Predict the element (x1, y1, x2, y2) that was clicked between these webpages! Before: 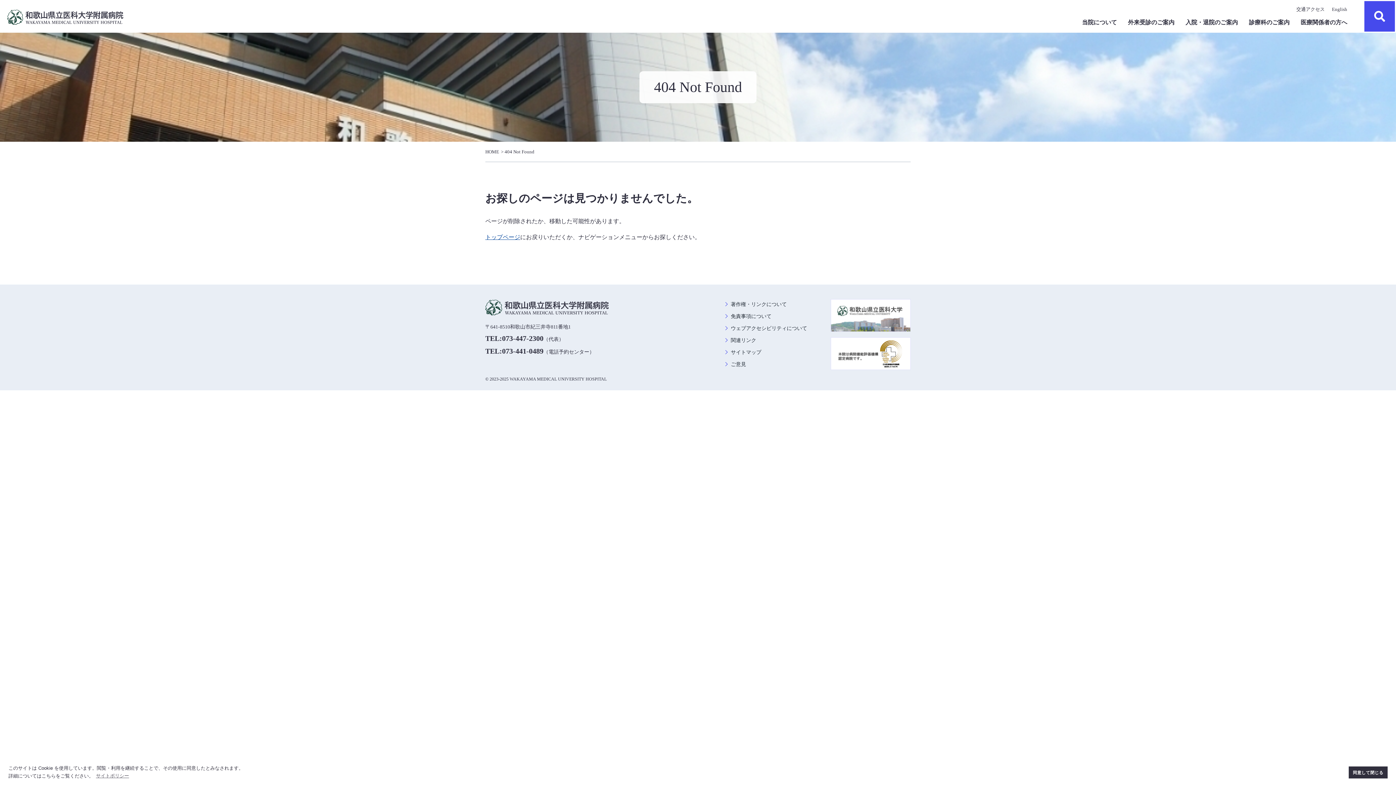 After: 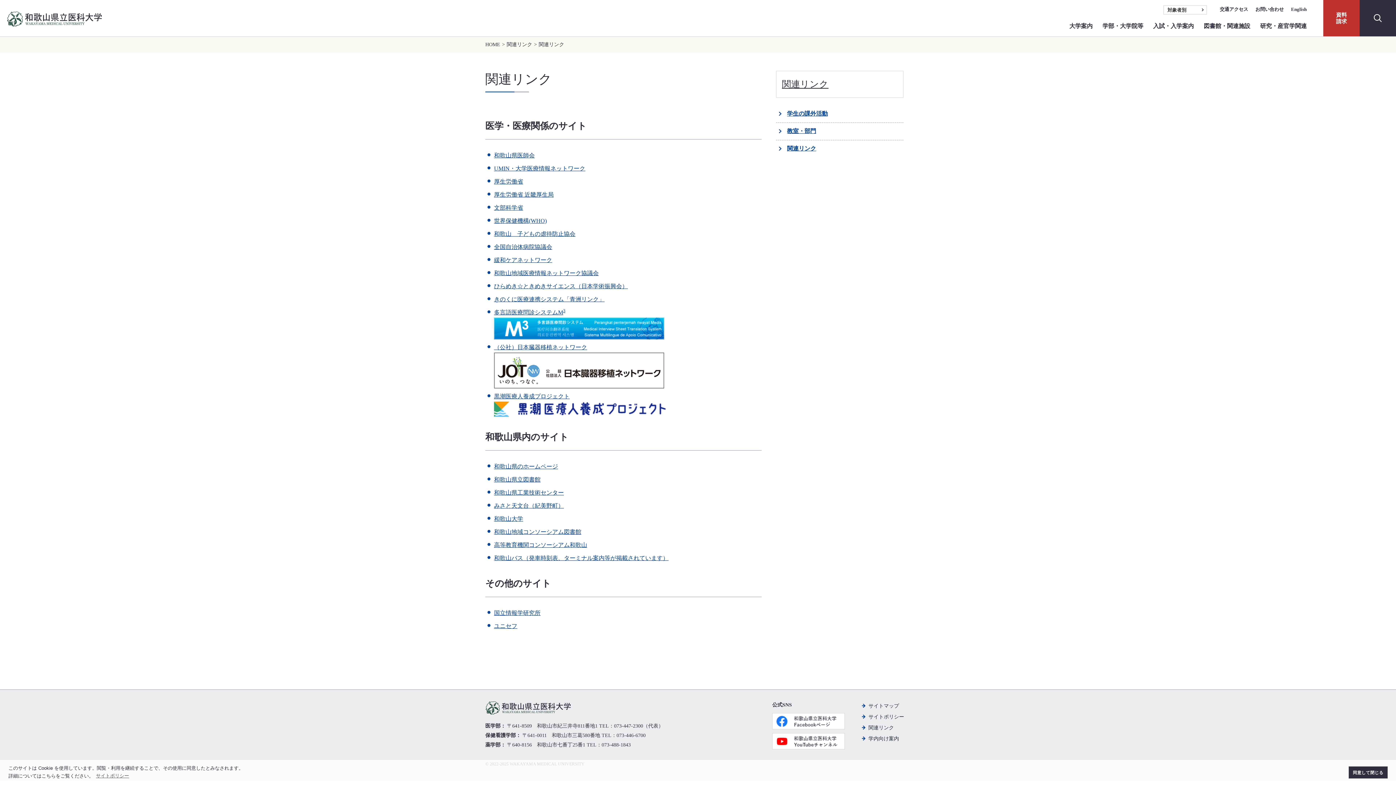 Action: label: 関連リンク bbox: (724, 335, 813, 346)